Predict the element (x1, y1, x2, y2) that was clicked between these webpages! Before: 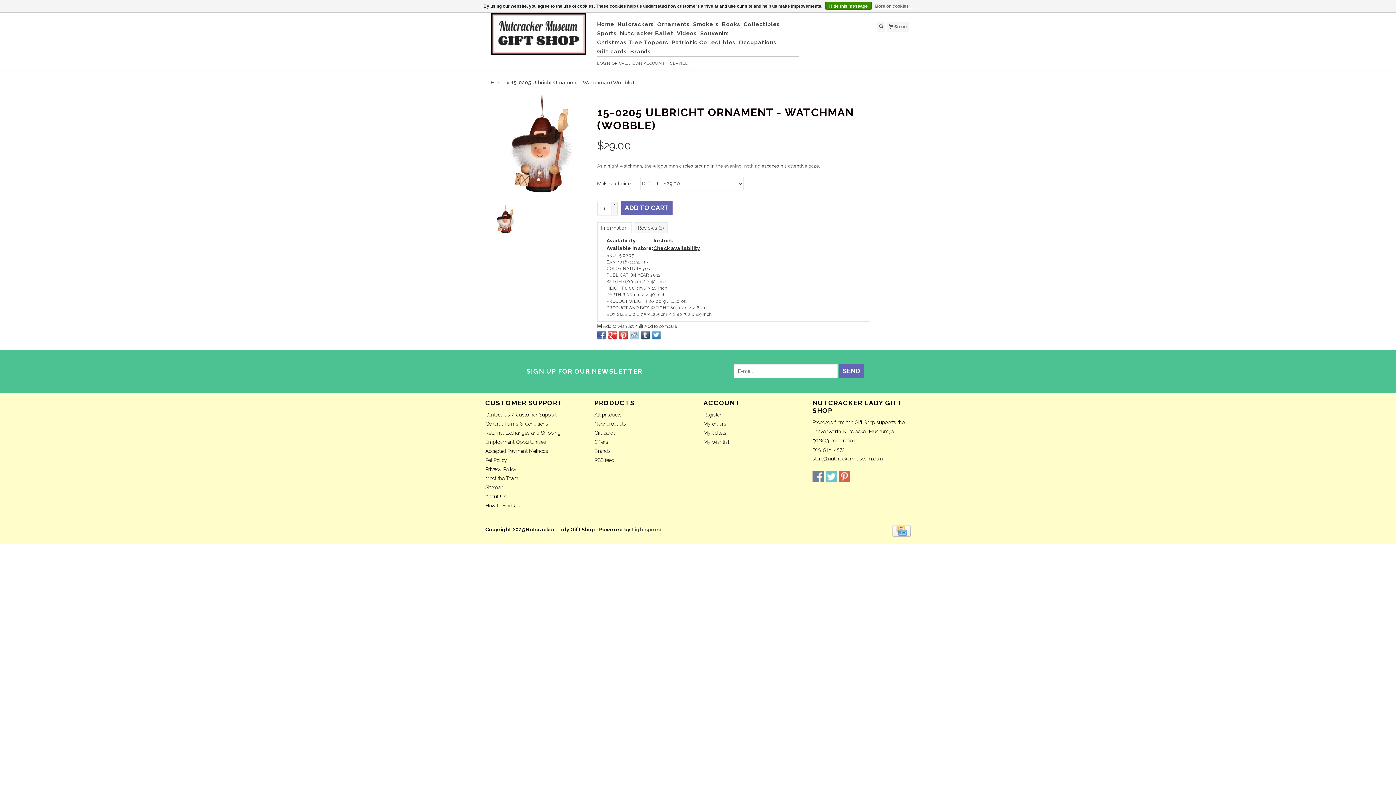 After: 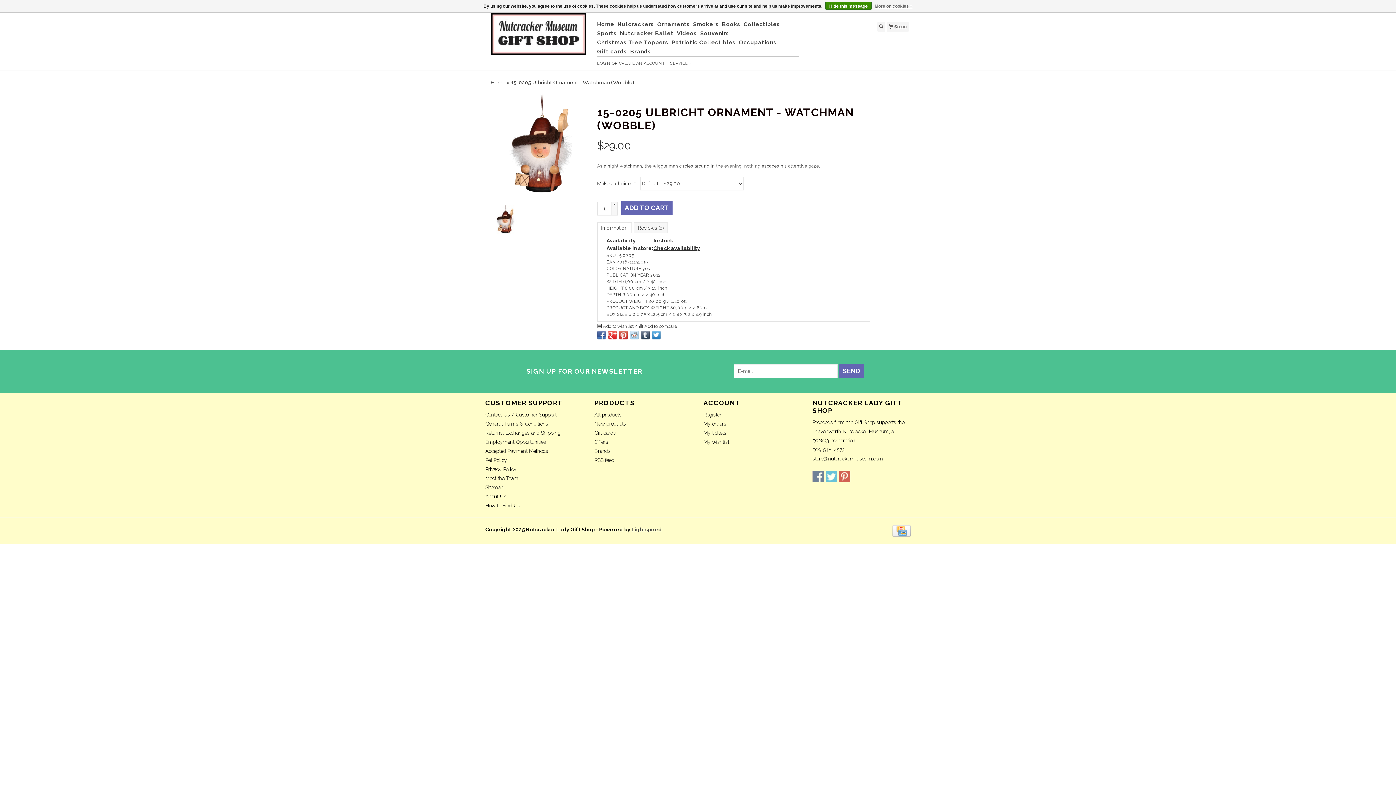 Action: bbox: (651, 330, 660, 339)